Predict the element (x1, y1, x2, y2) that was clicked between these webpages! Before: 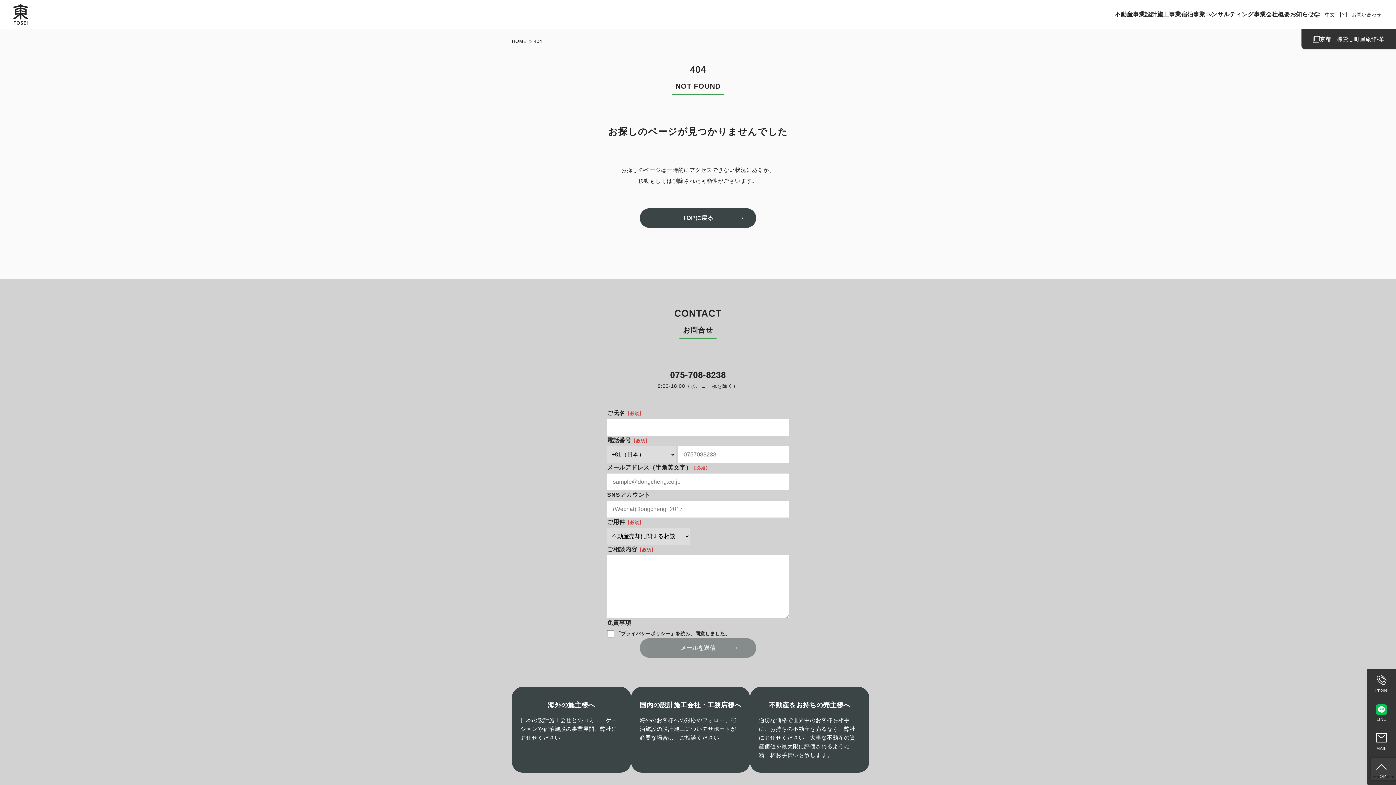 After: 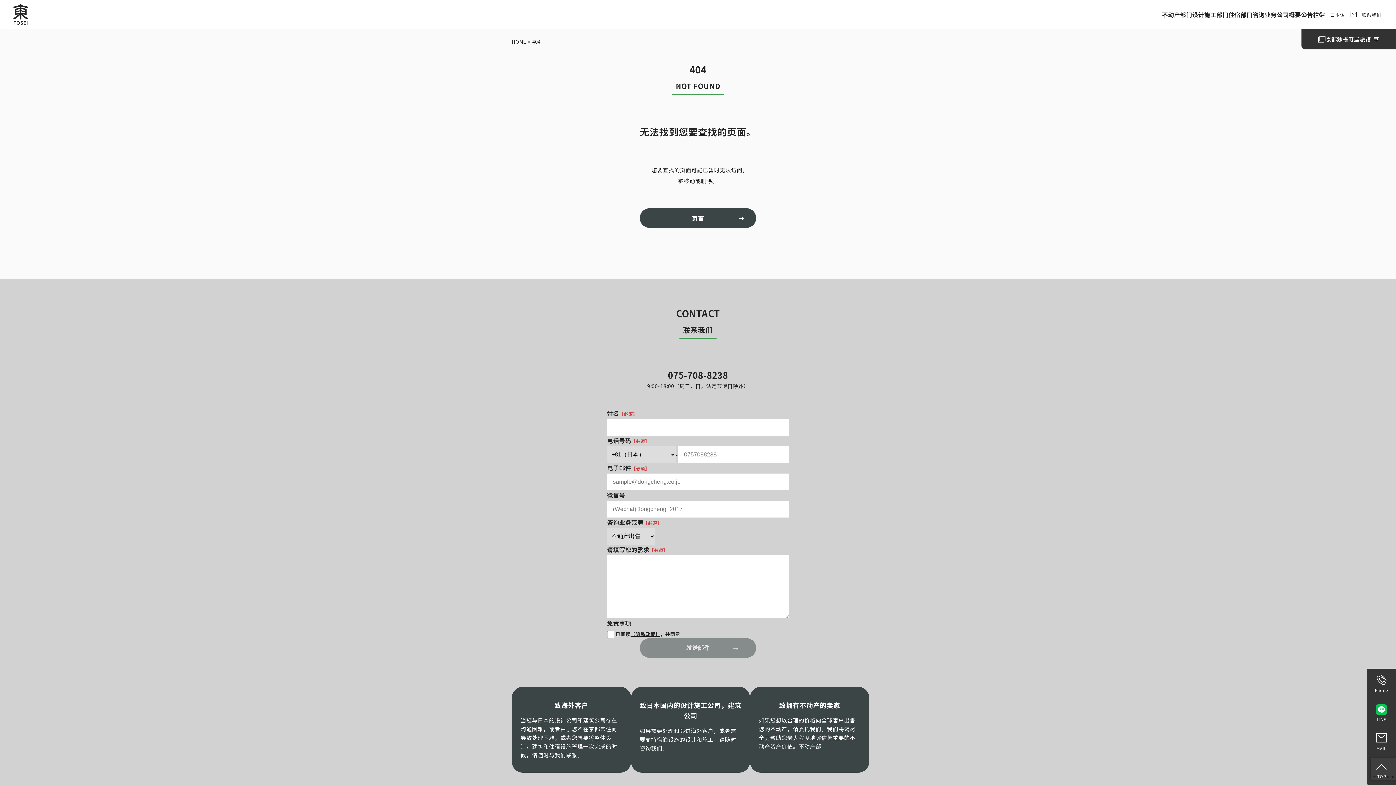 Action: bbox: (1314, 11, 1335, 17) label: 中文